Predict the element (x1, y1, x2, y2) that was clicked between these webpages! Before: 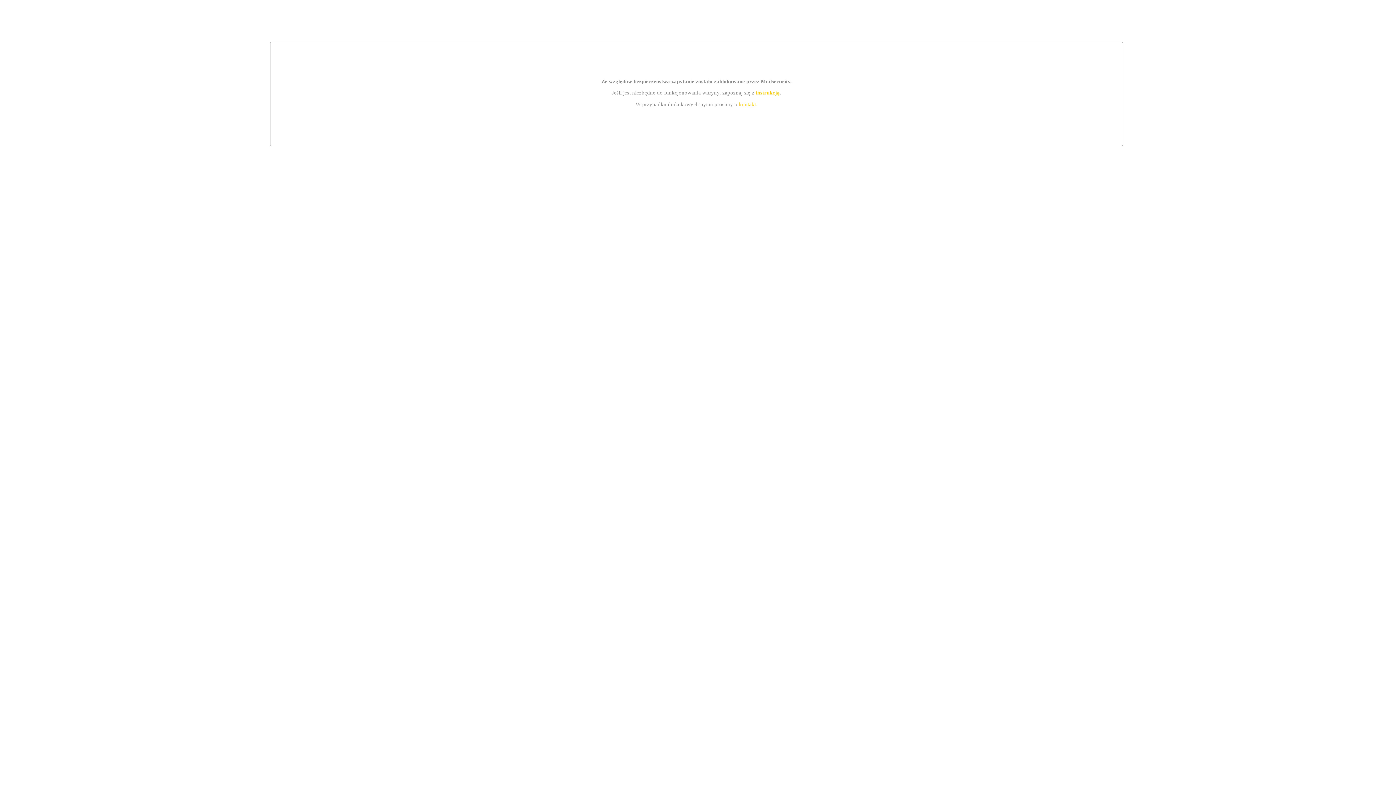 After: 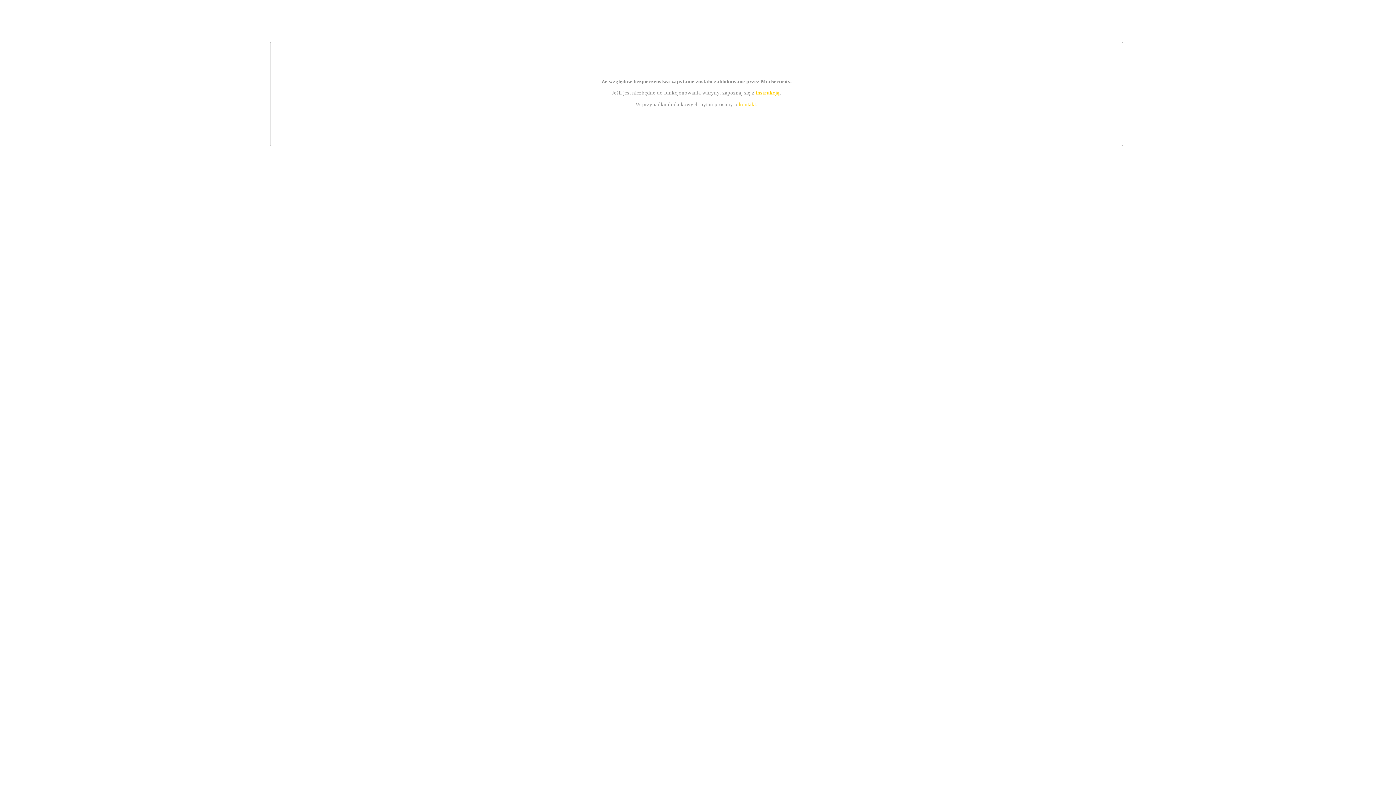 Action: bbox: (739, 101, 756, 107) label: kontakt